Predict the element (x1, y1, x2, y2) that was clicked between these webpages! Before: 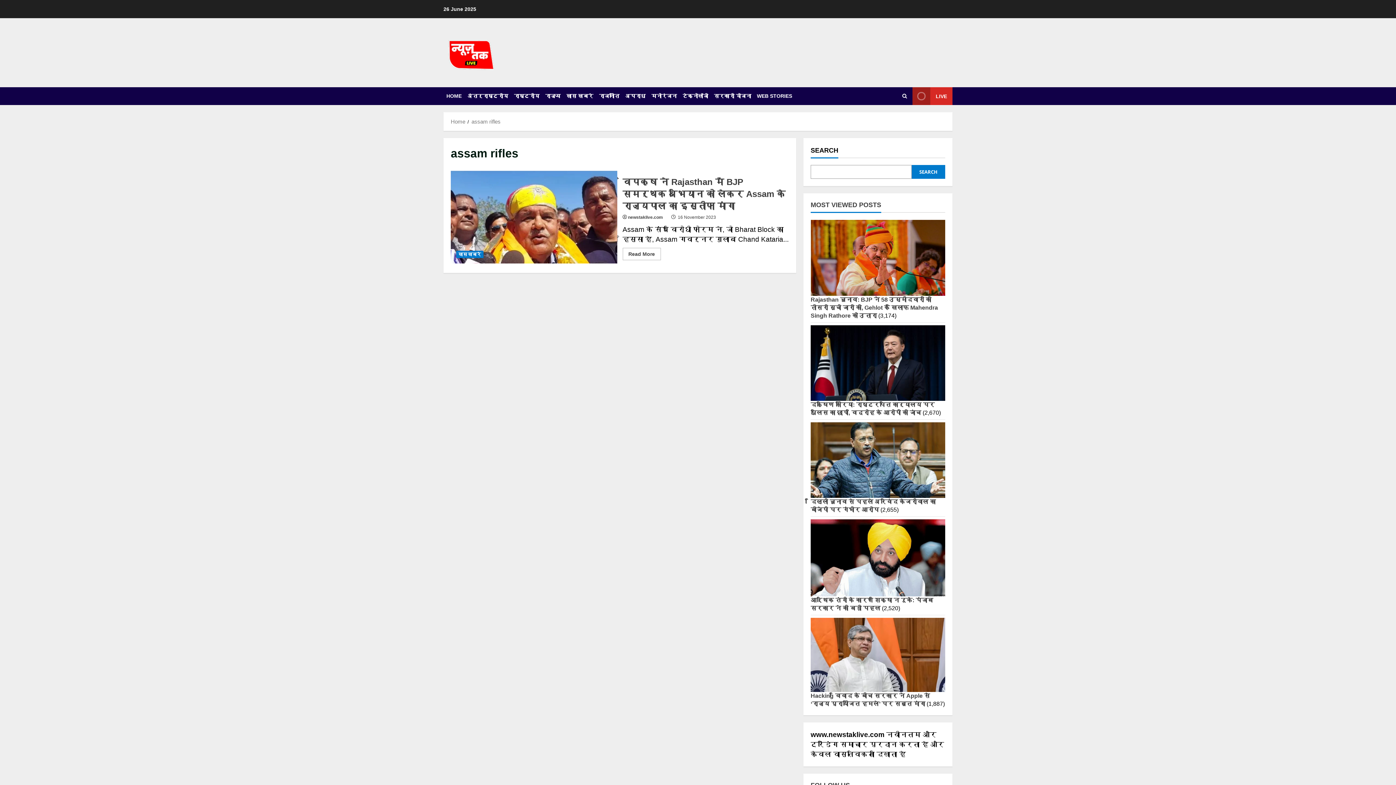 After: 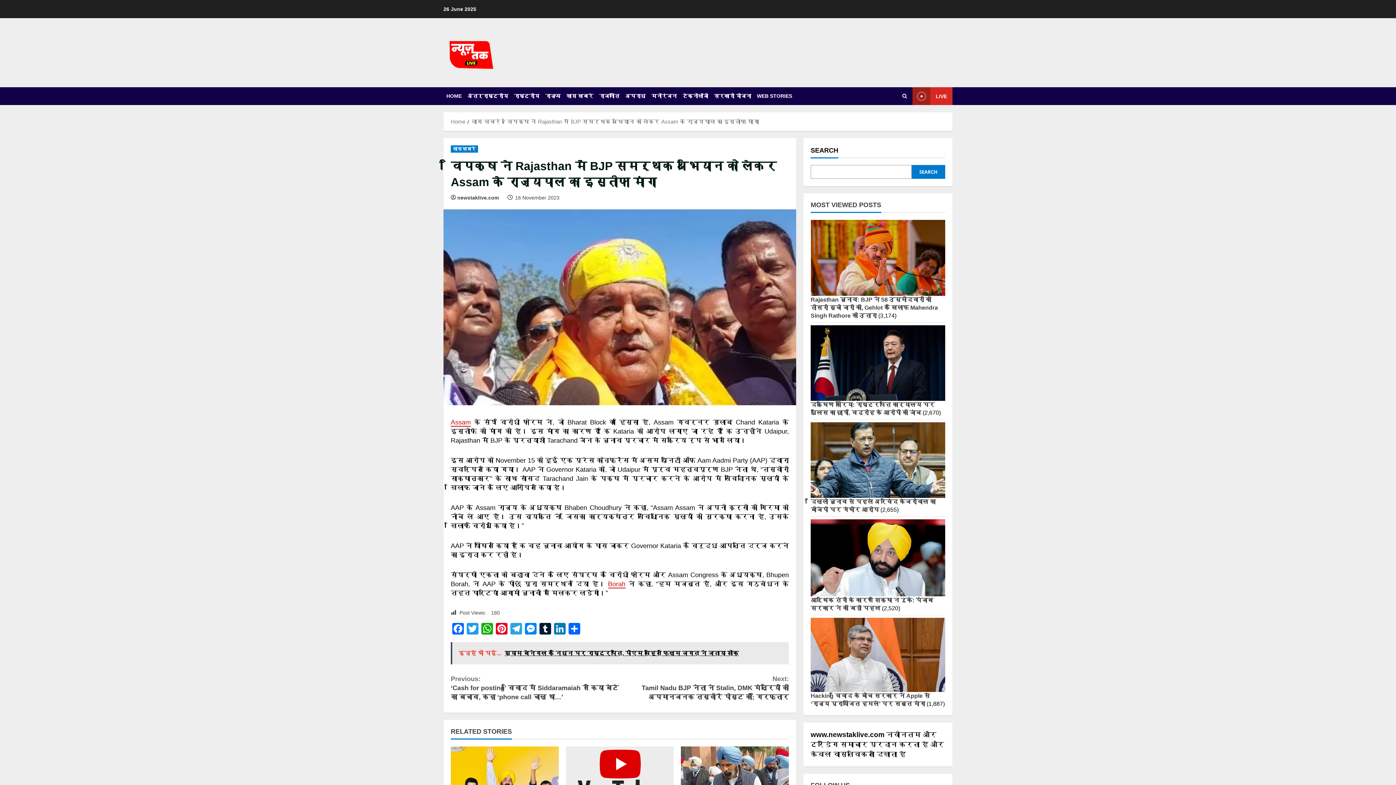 Action: label: Read more about विपक्ष ने Rajasthan में BJP समर्थक अभियान को लेकर Assam के राज्यपाल का इस्तीफा मांगा bbox: (622, 248, 660, 260)